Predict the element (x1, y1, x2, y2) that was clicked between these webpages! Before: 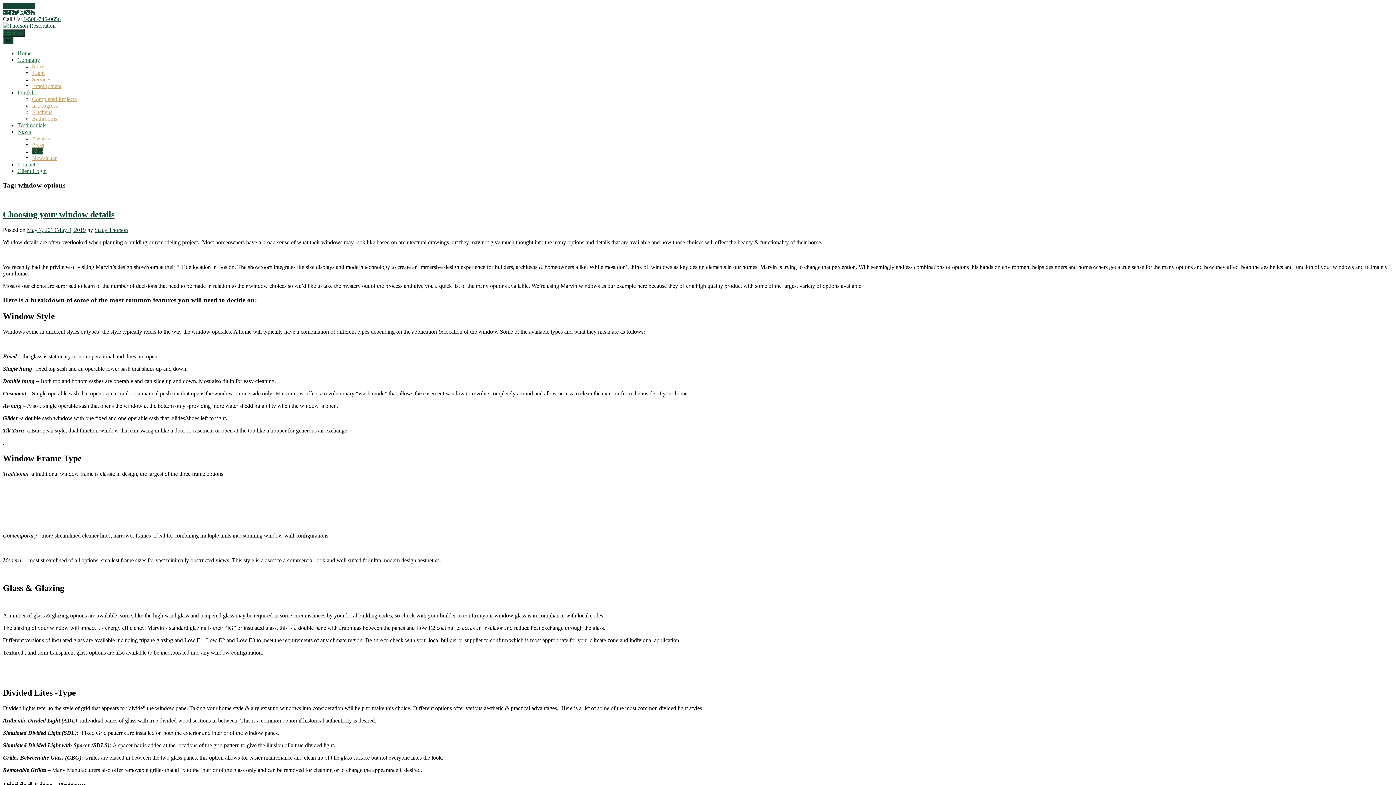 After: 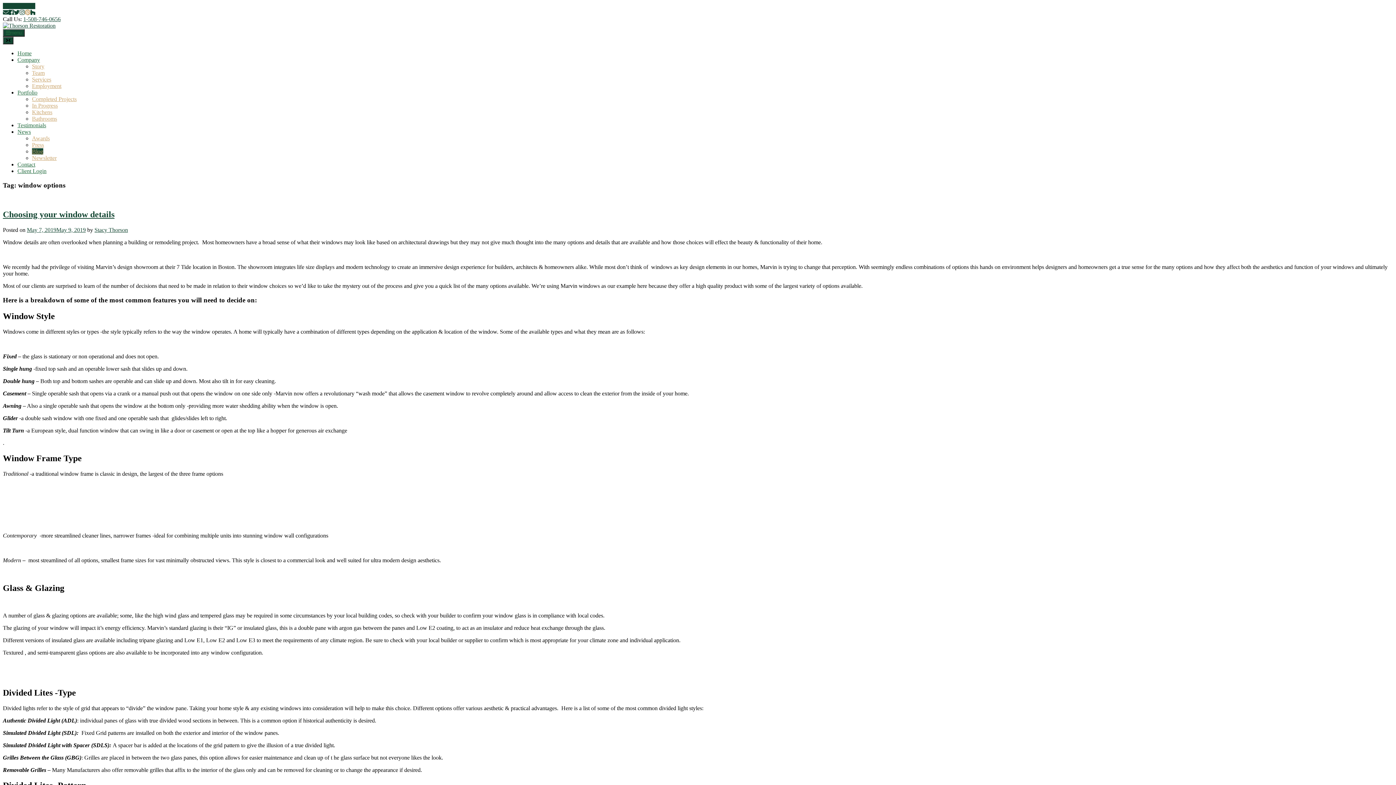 Action: bbox: (24, 9, 30, 15)